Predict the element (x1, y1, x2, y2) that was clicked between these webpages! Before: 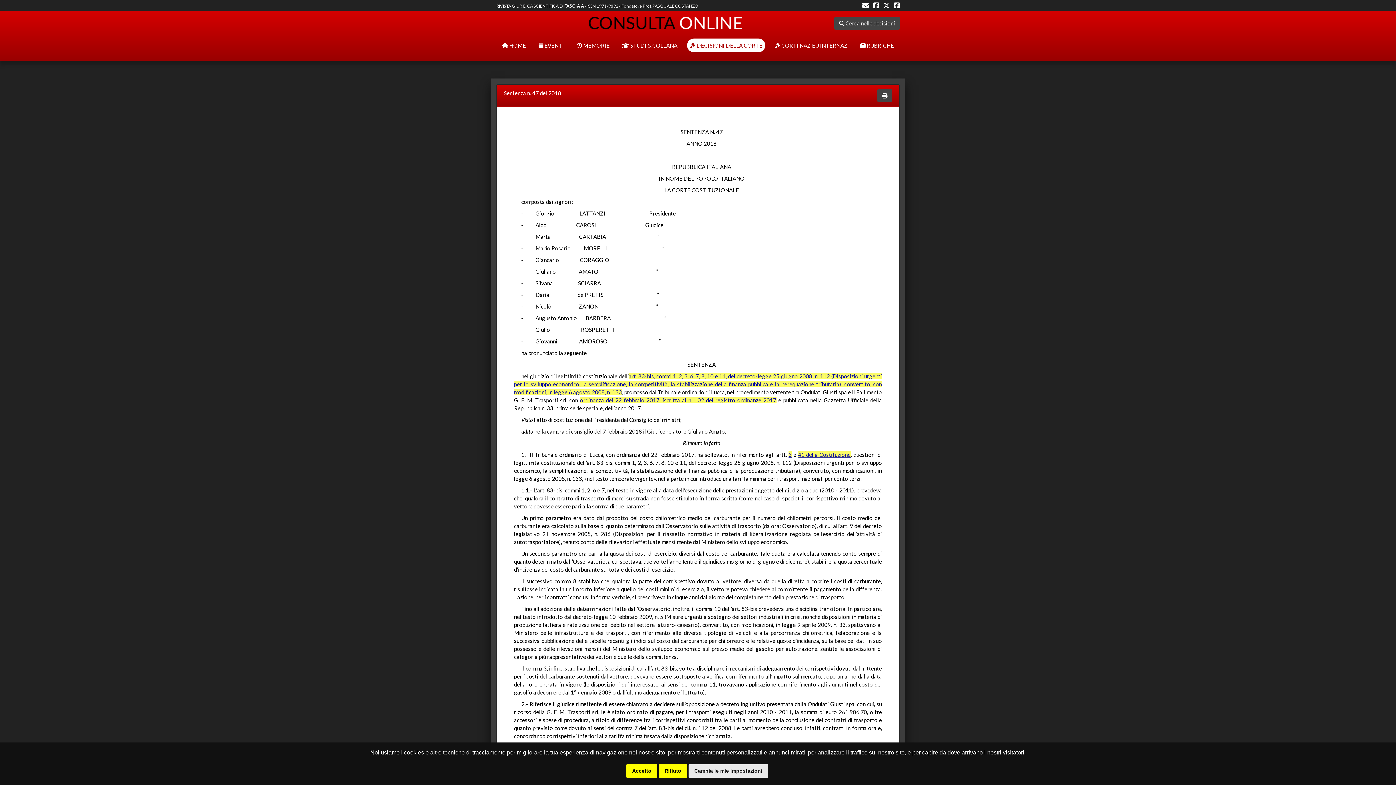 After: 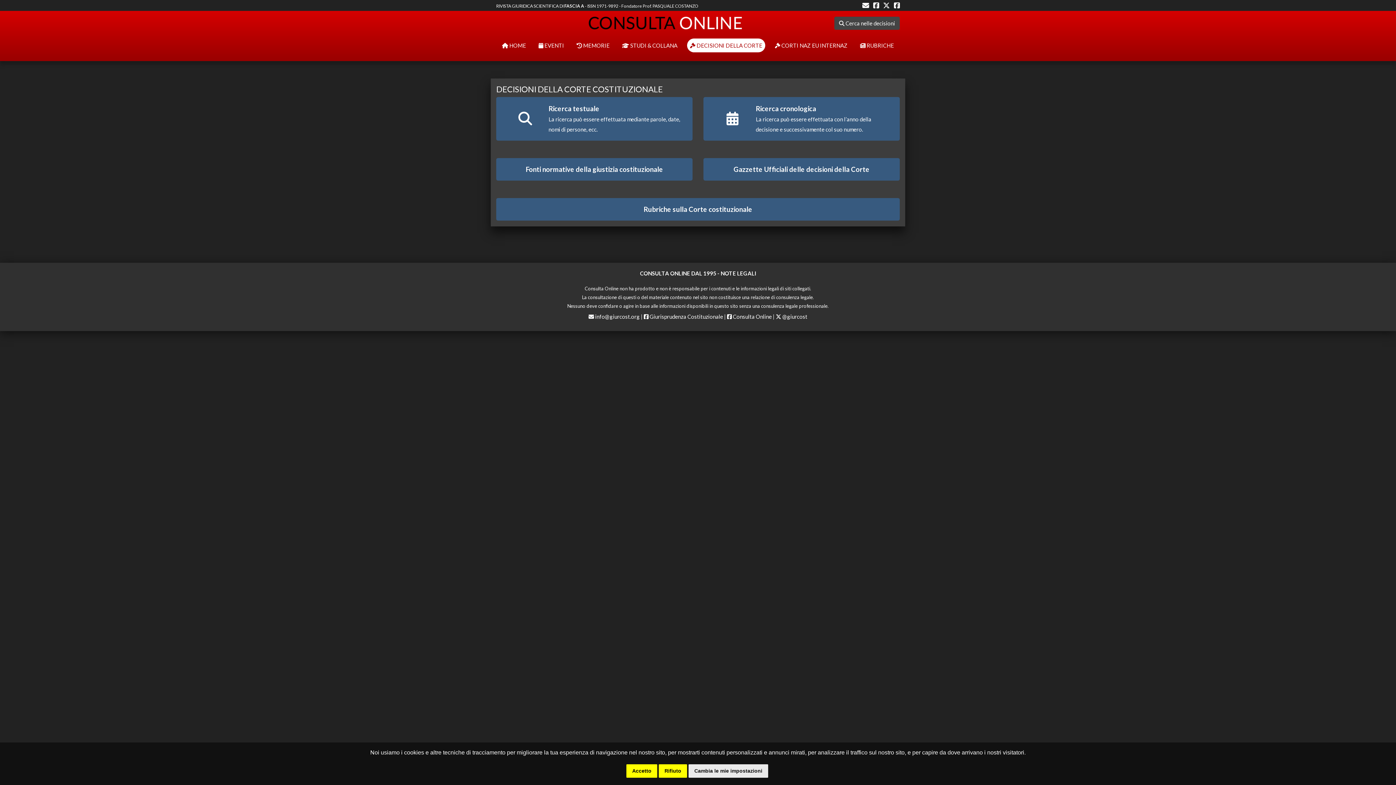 Action: bbox: (834, 16, 900, 29) label:  Cerca nelle decisioni